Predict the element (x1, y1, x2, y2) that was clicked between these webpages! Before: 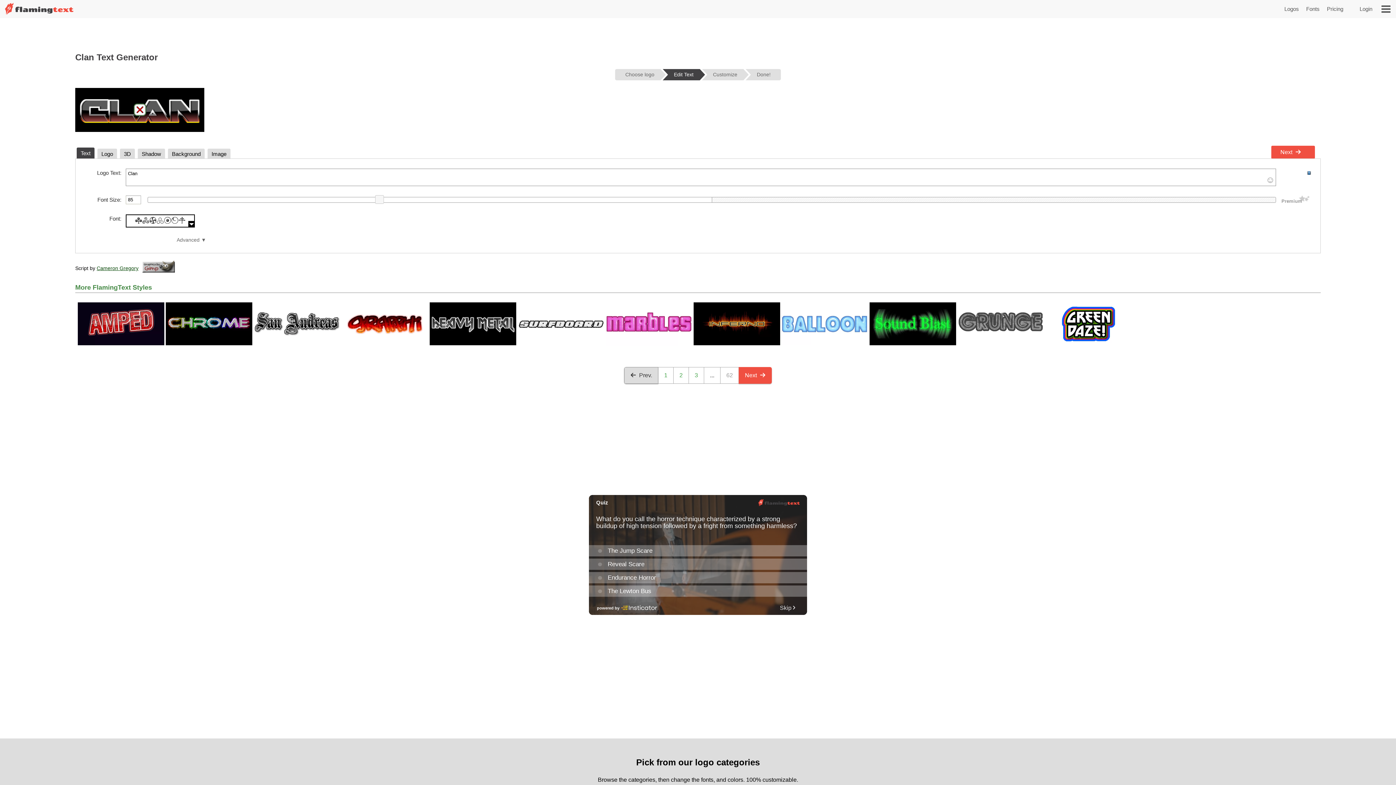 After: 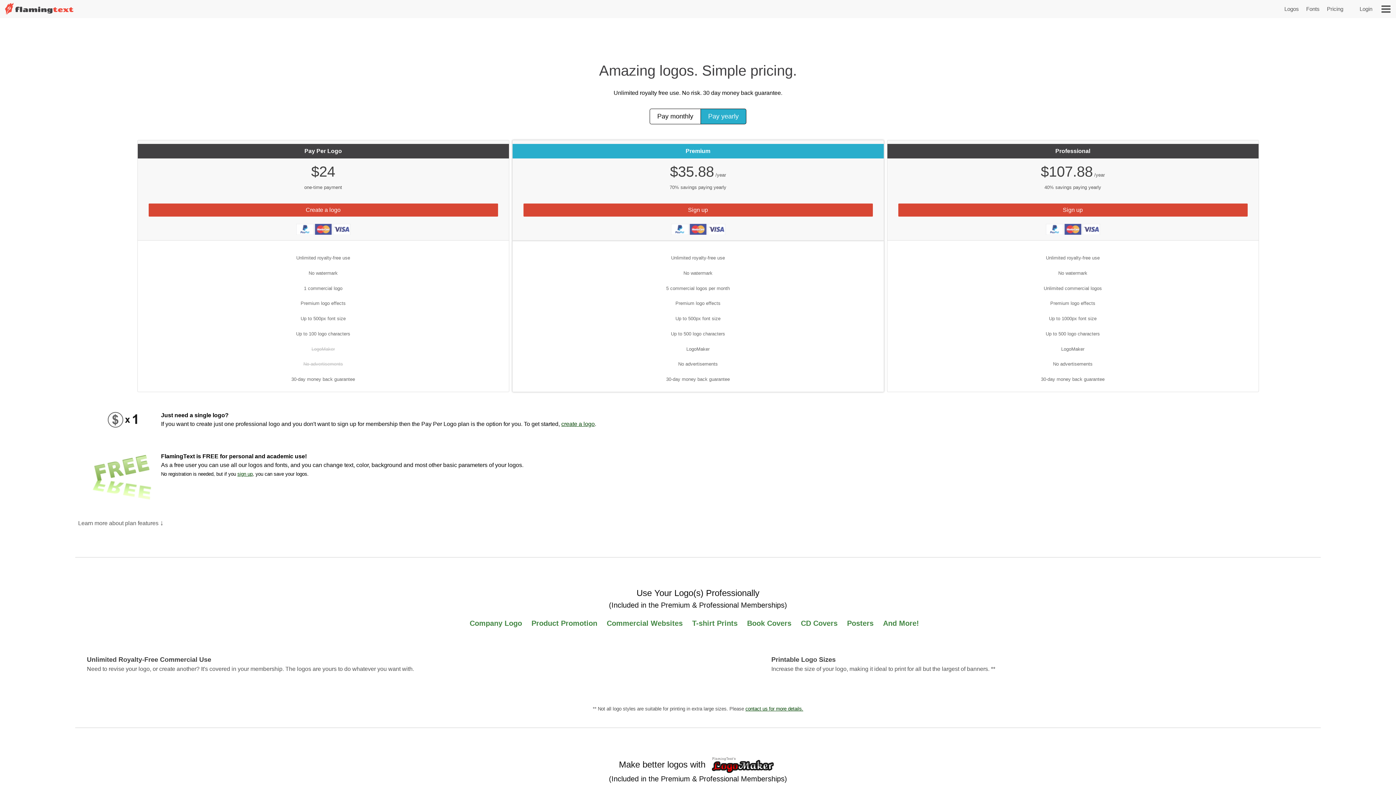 Action: bbox: (1327, 5, 1343, 12) label: Pricing